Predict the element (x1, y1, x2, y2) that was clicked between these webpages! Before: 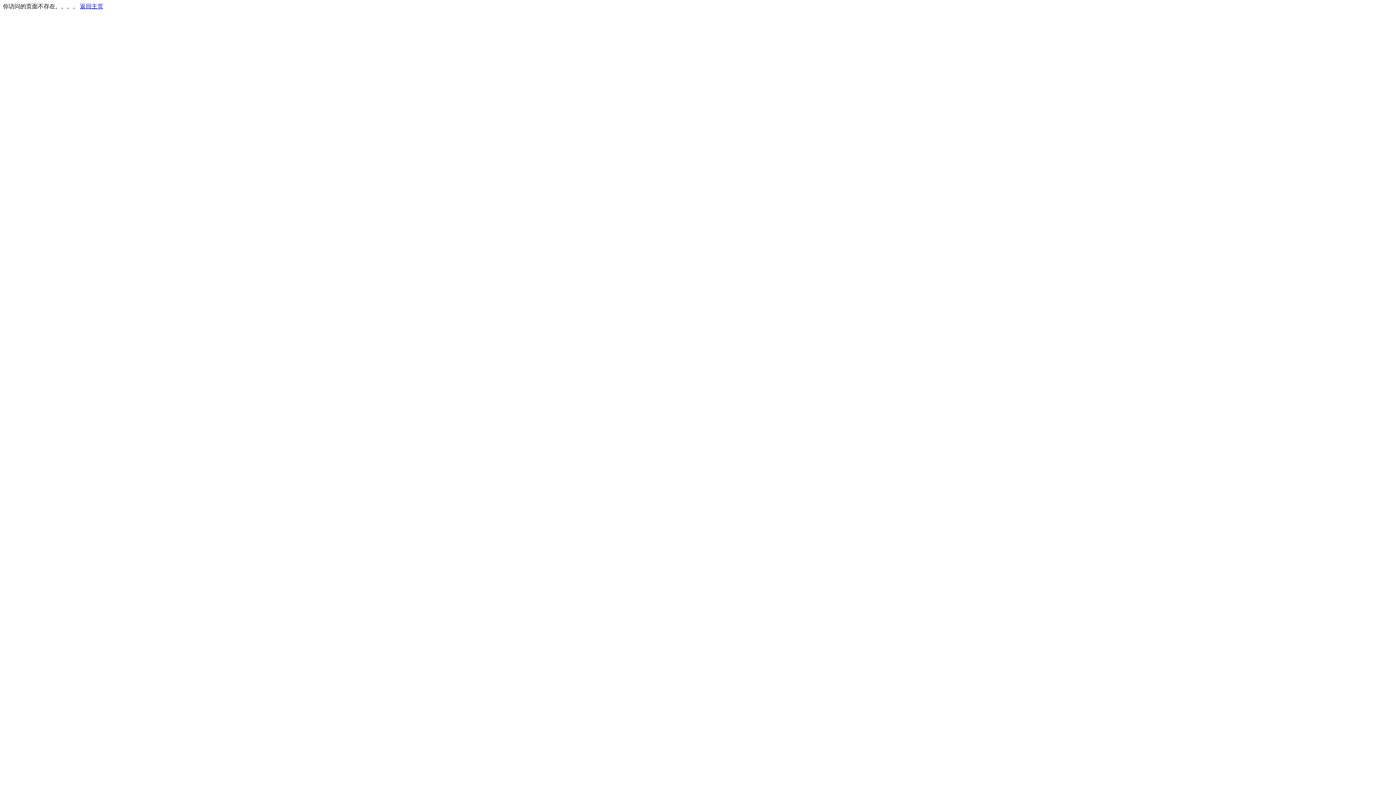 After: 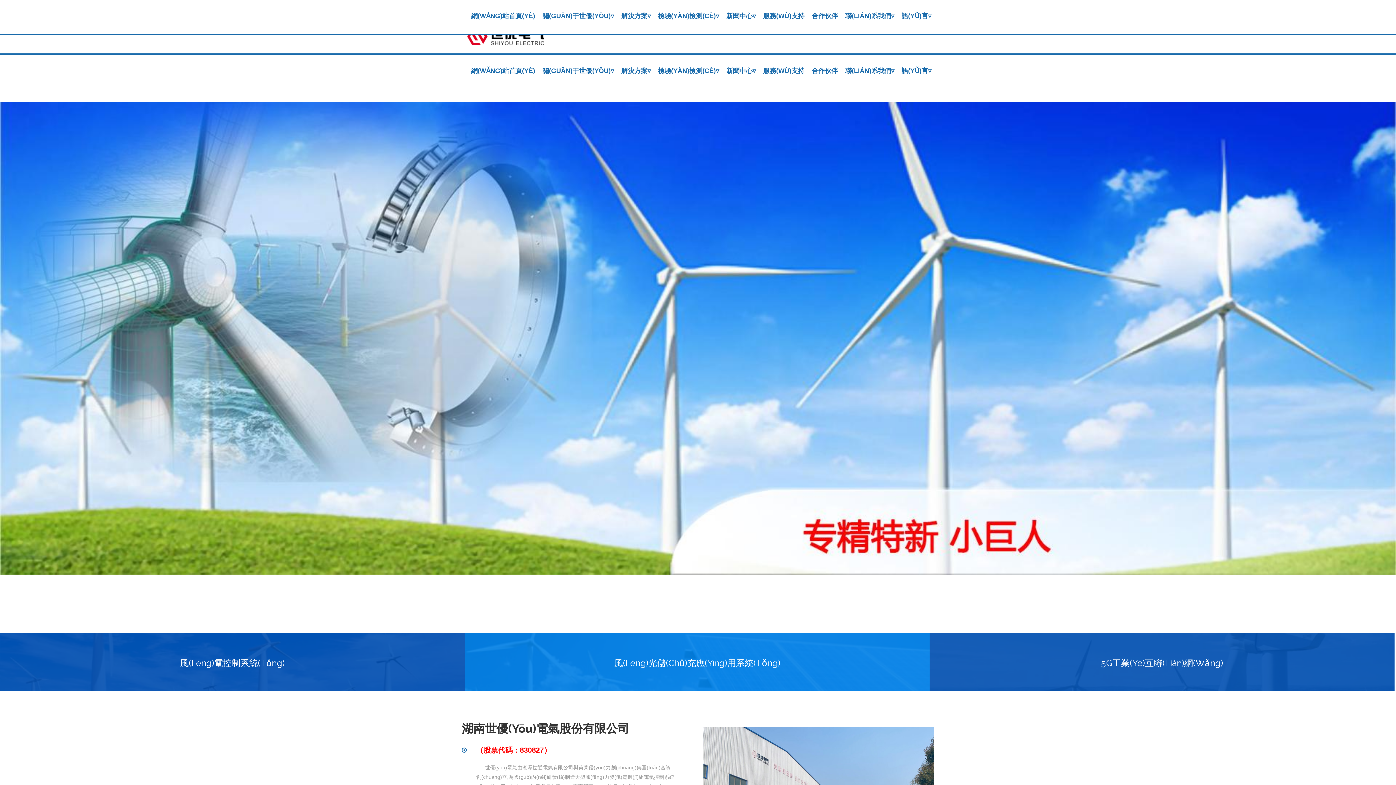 Action: label: 返回主页 bbox: (80, 3, 103, 9)